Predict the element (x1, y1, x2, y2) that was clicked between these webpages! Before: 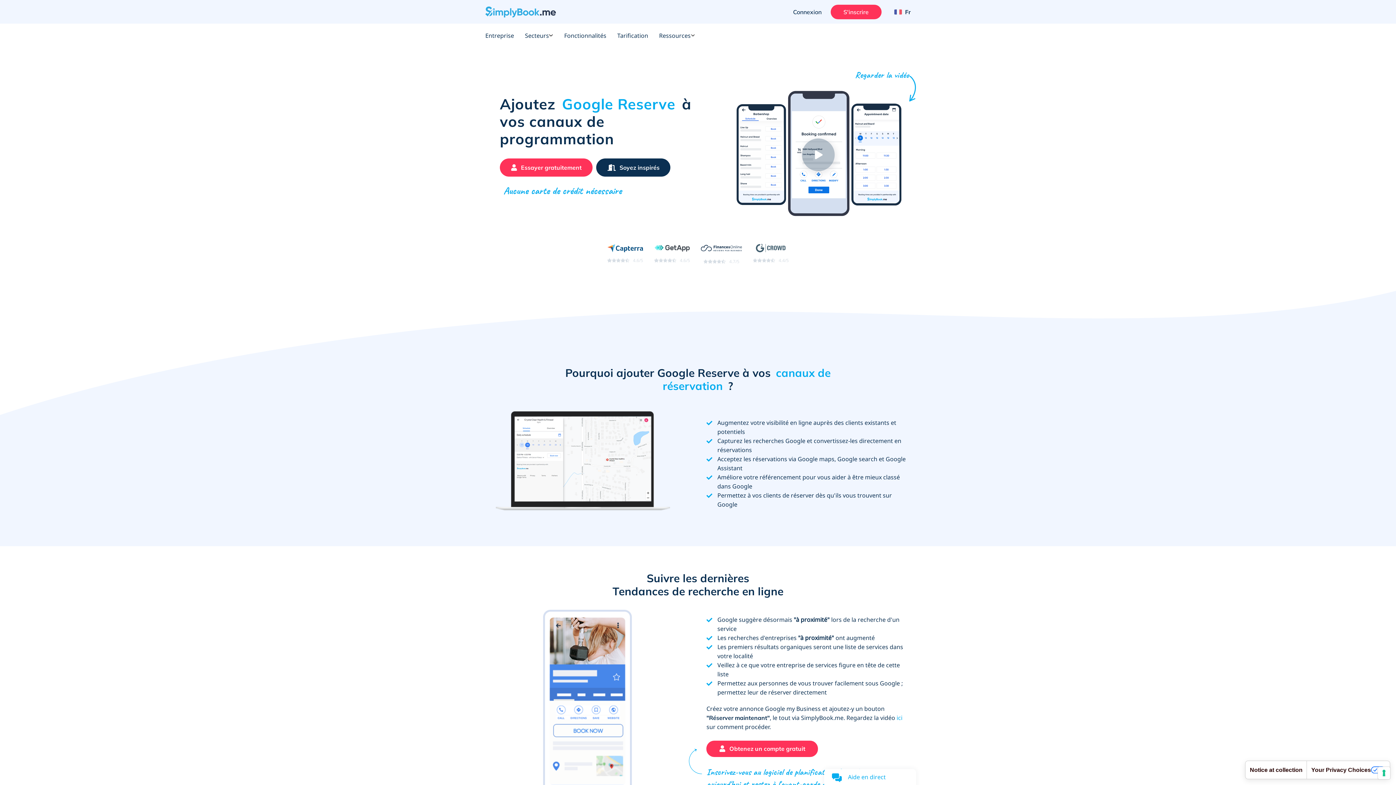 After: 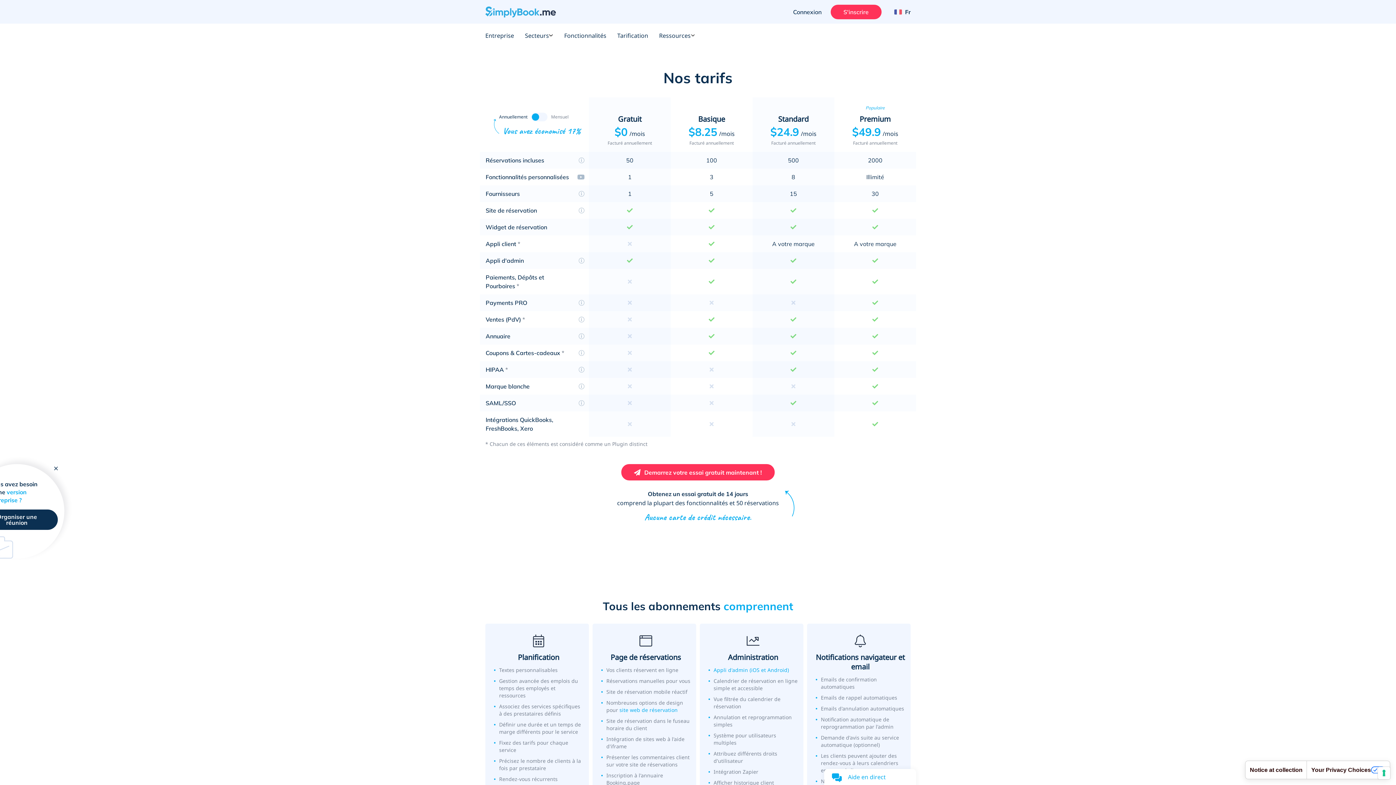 Action: label: Tarification bbox: (617, 30, 659, 40)